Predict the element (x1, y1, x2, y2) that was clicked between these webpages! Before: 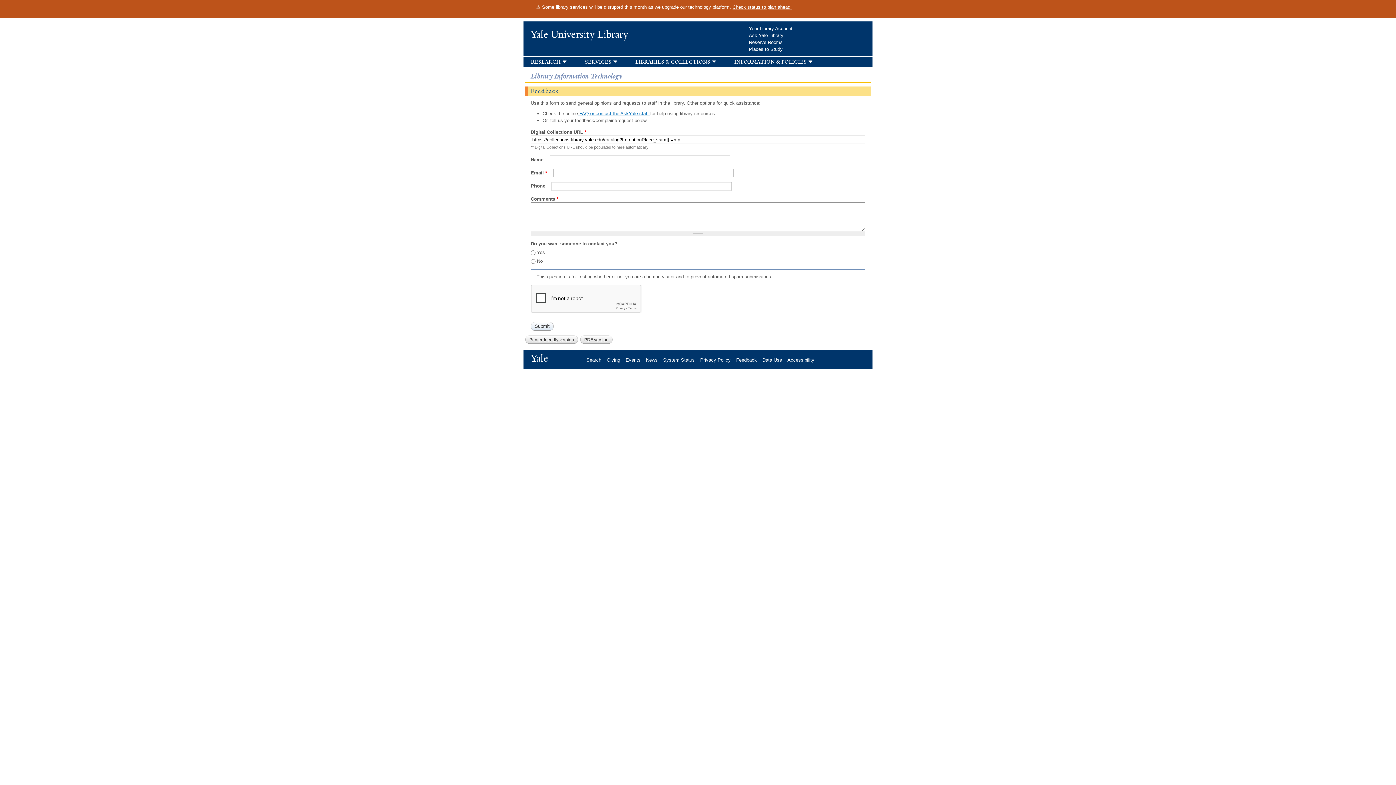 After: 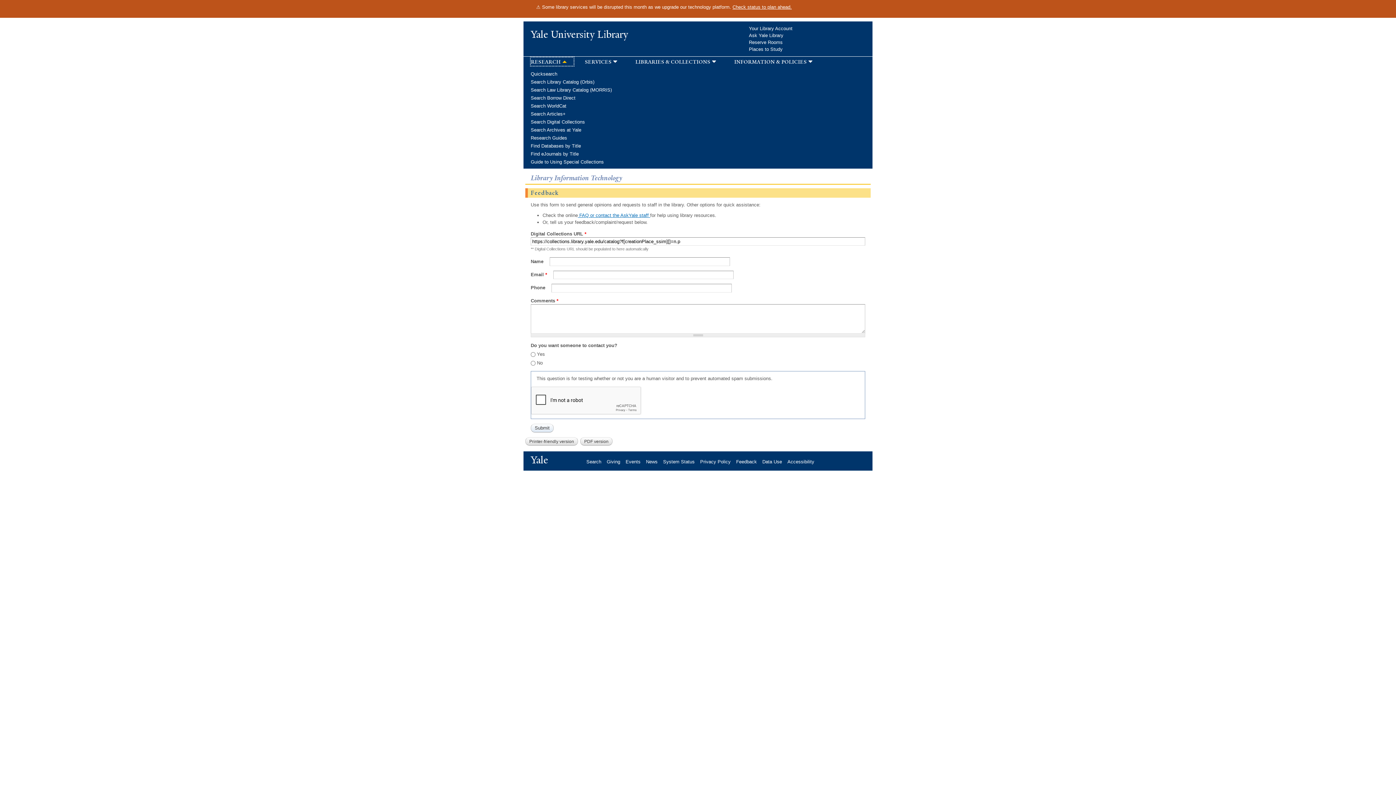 Action: bbox: (530, 57, 573, 65) label: research